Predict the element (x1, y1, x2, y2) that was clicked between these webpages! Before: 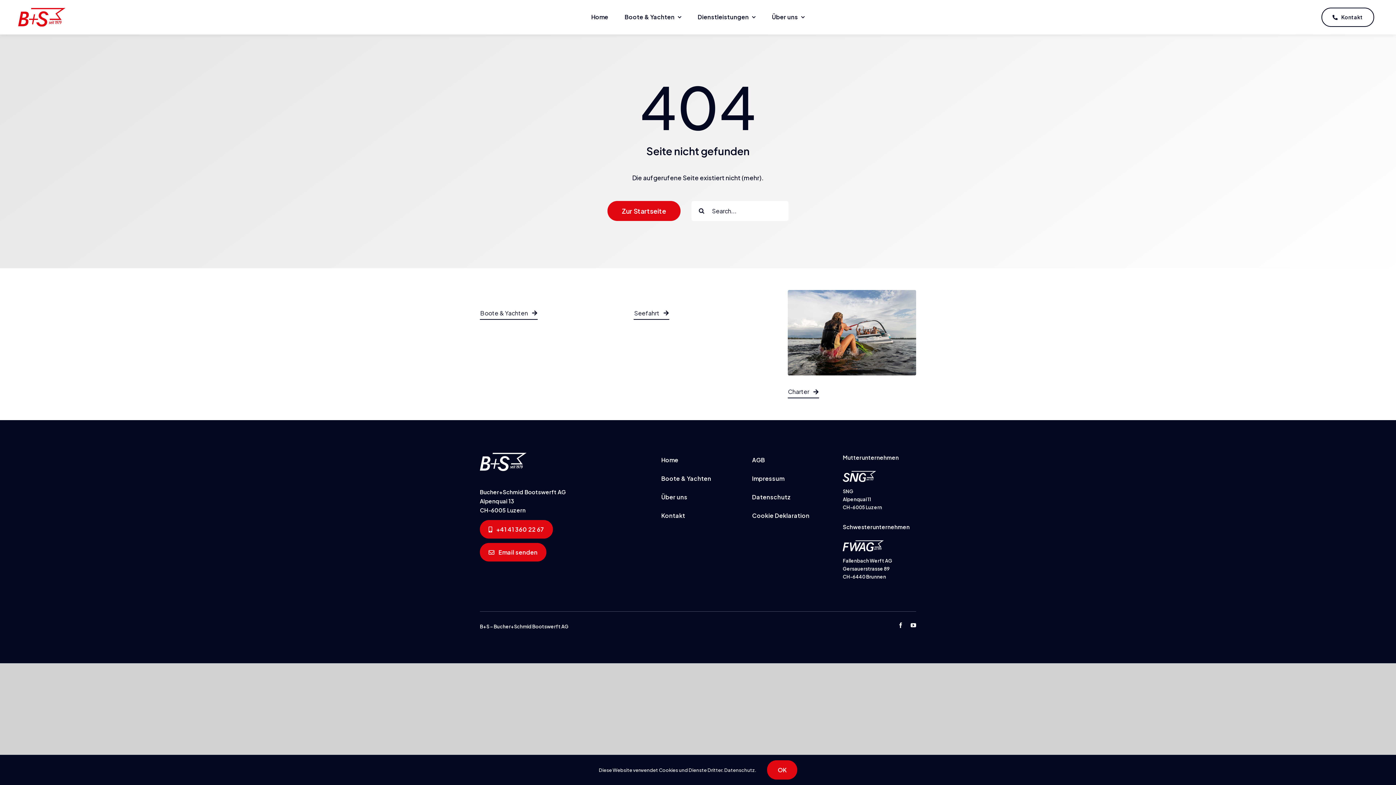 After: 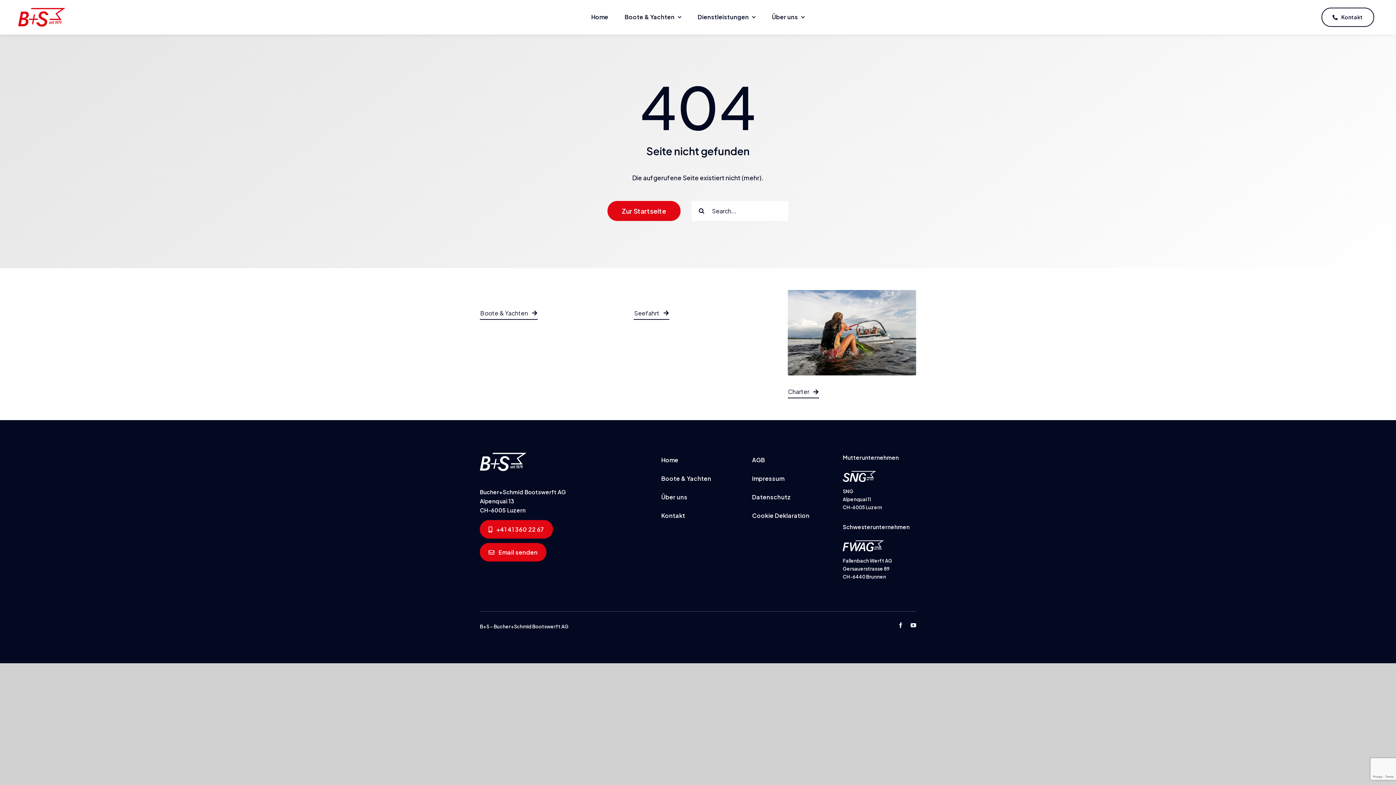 Action: bbox: (767, 760, 797, 780) label: OK